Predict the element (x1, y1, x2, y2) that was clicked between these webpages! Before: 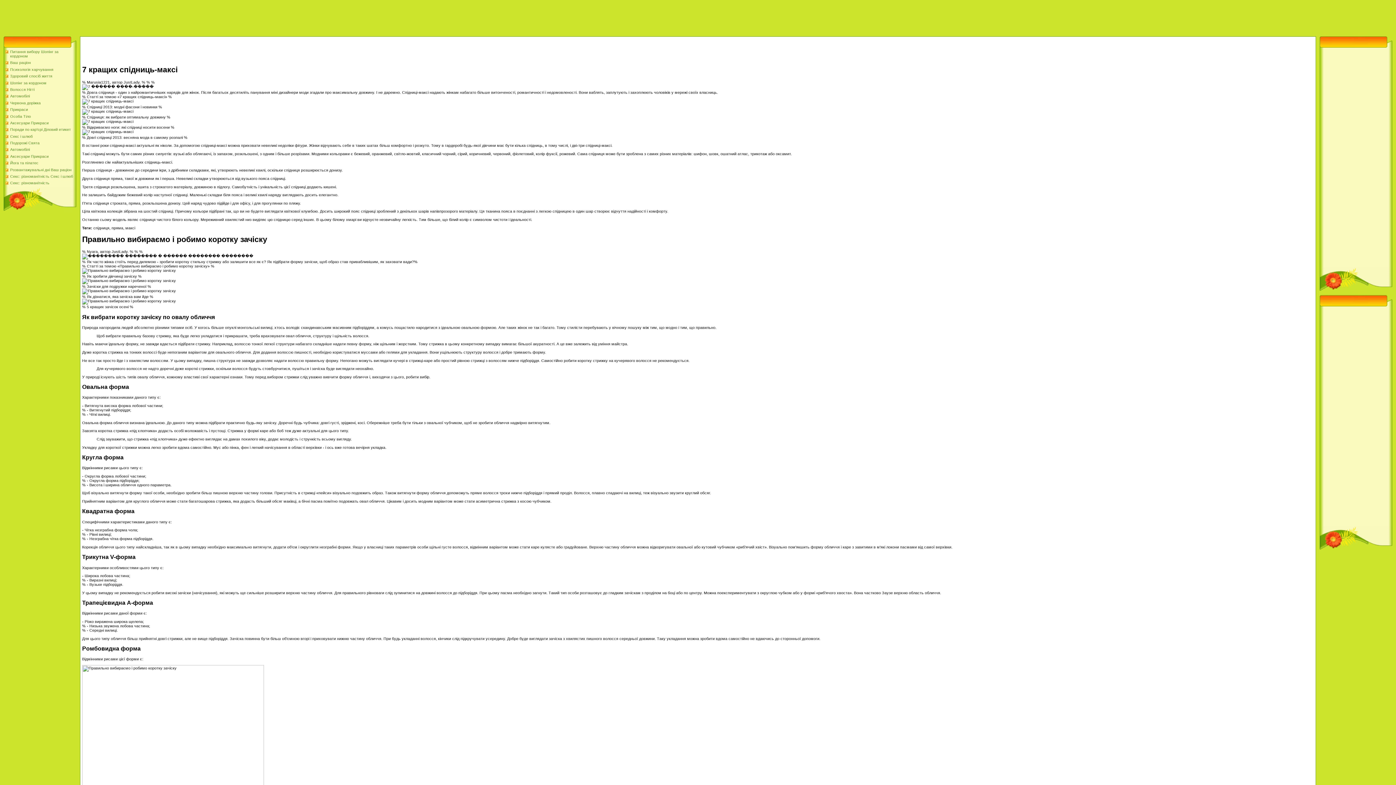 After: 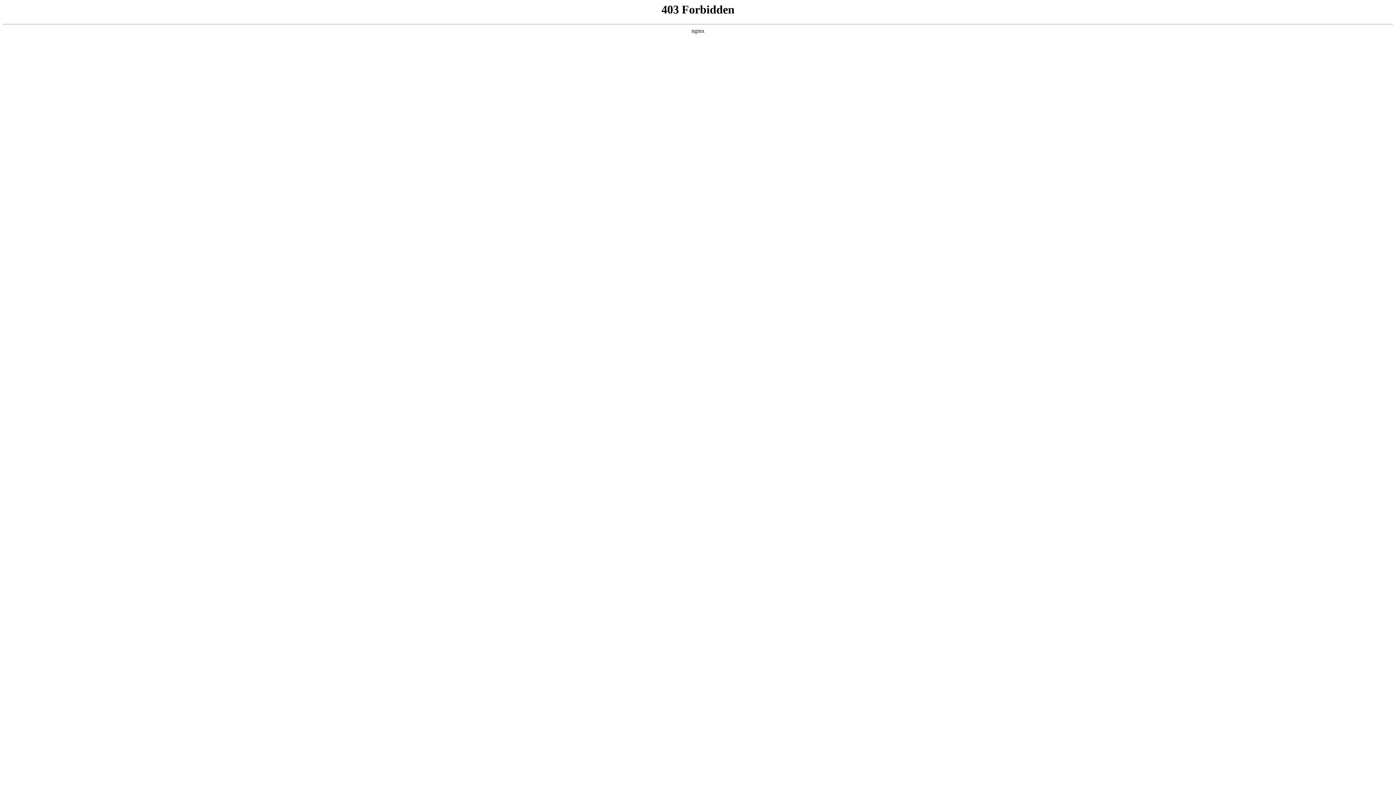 Action: label: Аксесуари Прикраси bbox: (10, 154, 48, 158)